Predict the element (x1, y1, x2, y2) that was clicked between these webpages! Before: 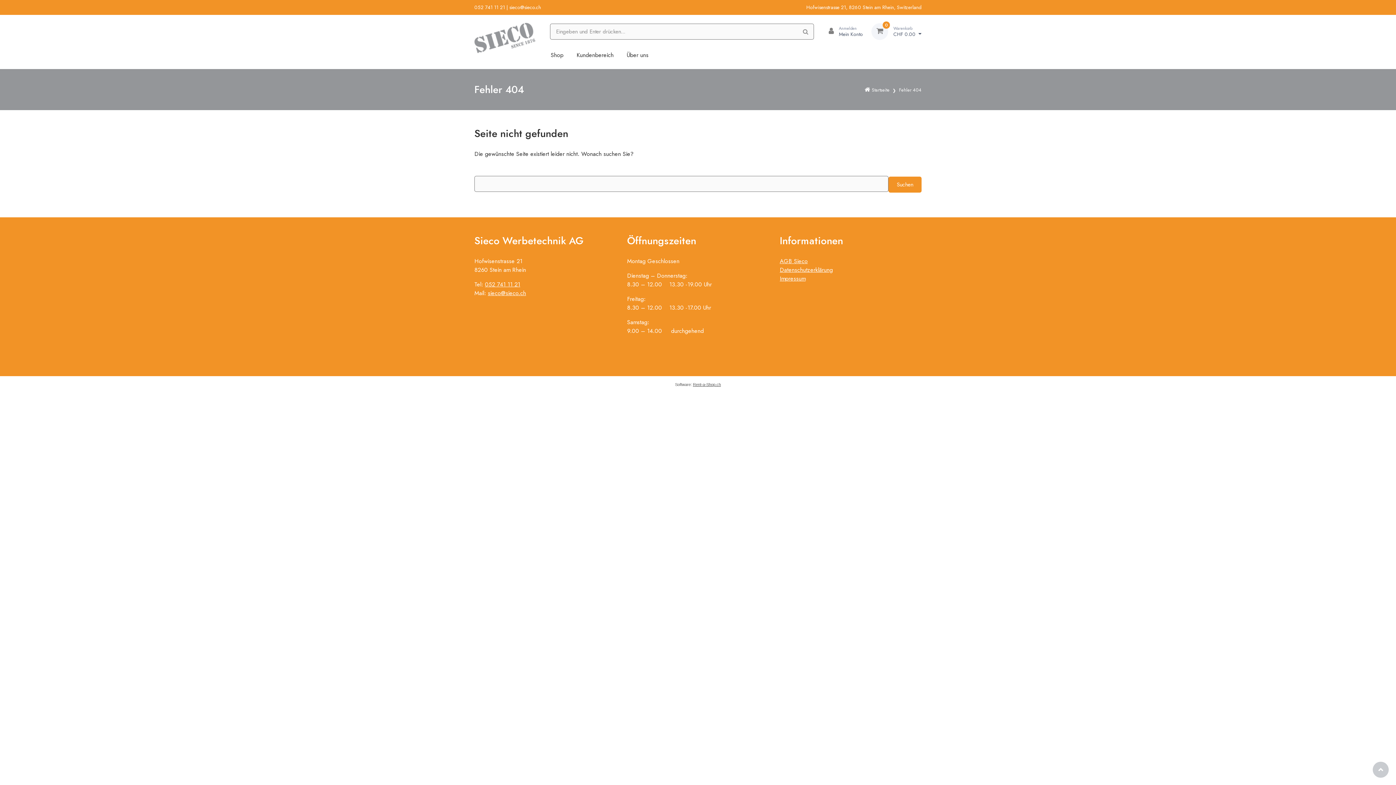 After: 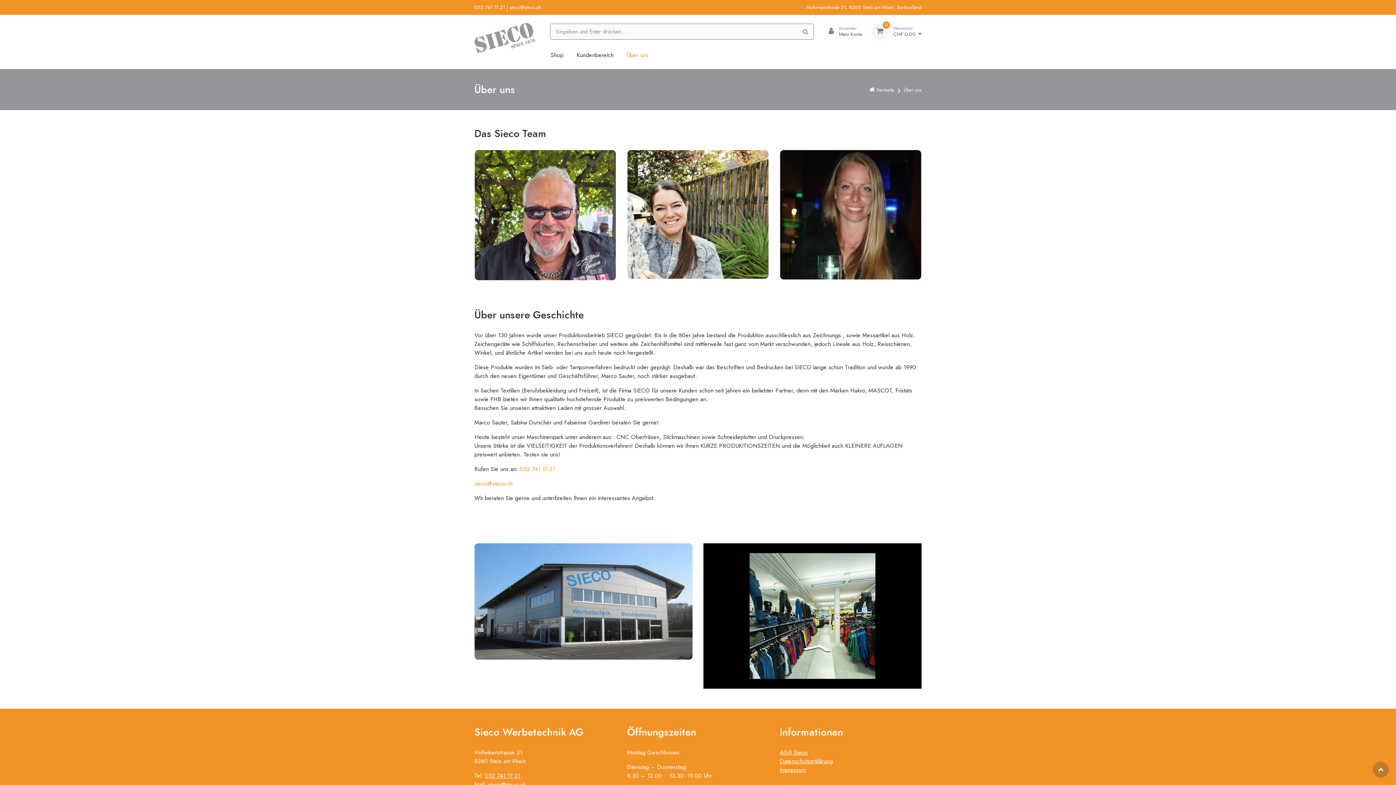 Action: label: Über uns bbox: (620, 44, 655, 64)